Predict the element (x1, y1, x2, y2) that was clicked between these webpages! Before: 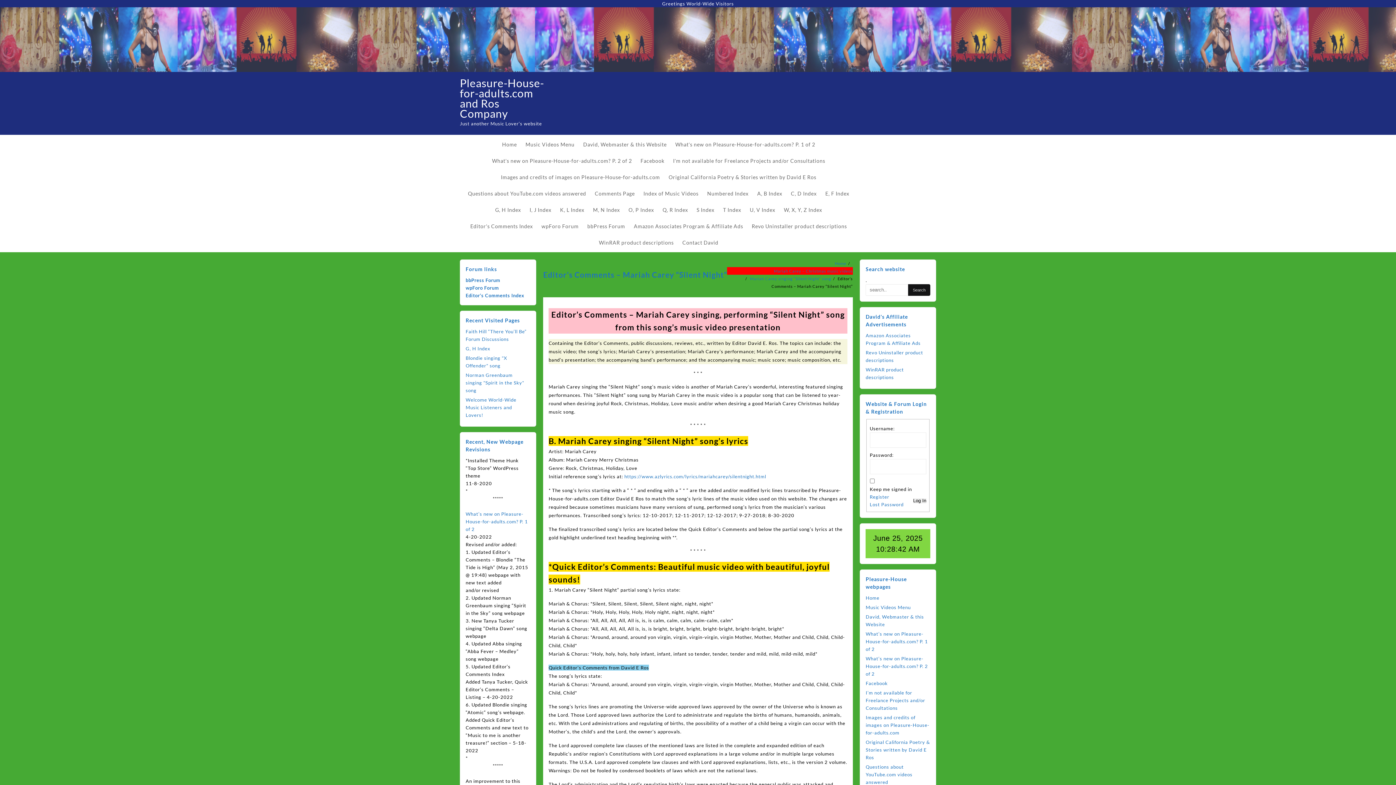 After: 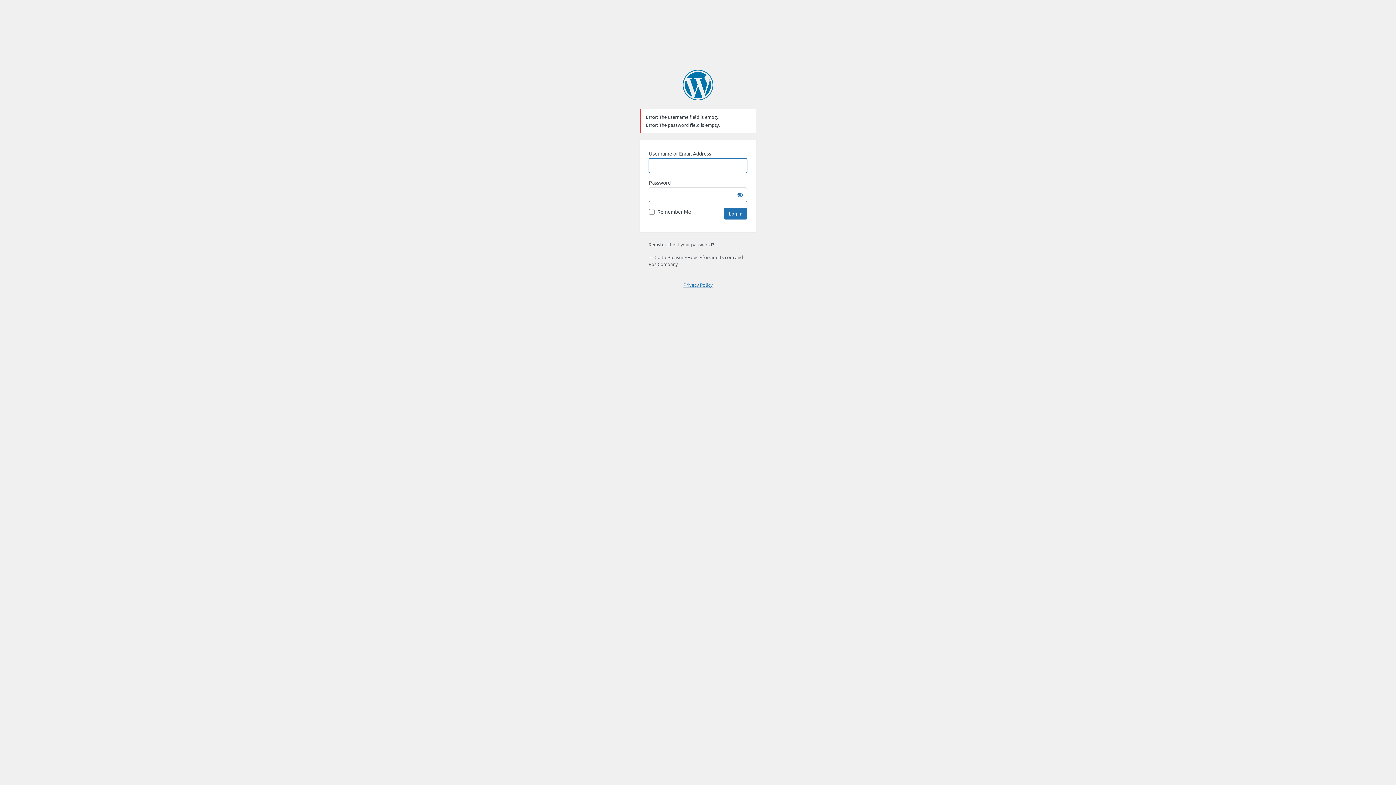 Action: bbox: (913, 498, 926, 503) label: Log In